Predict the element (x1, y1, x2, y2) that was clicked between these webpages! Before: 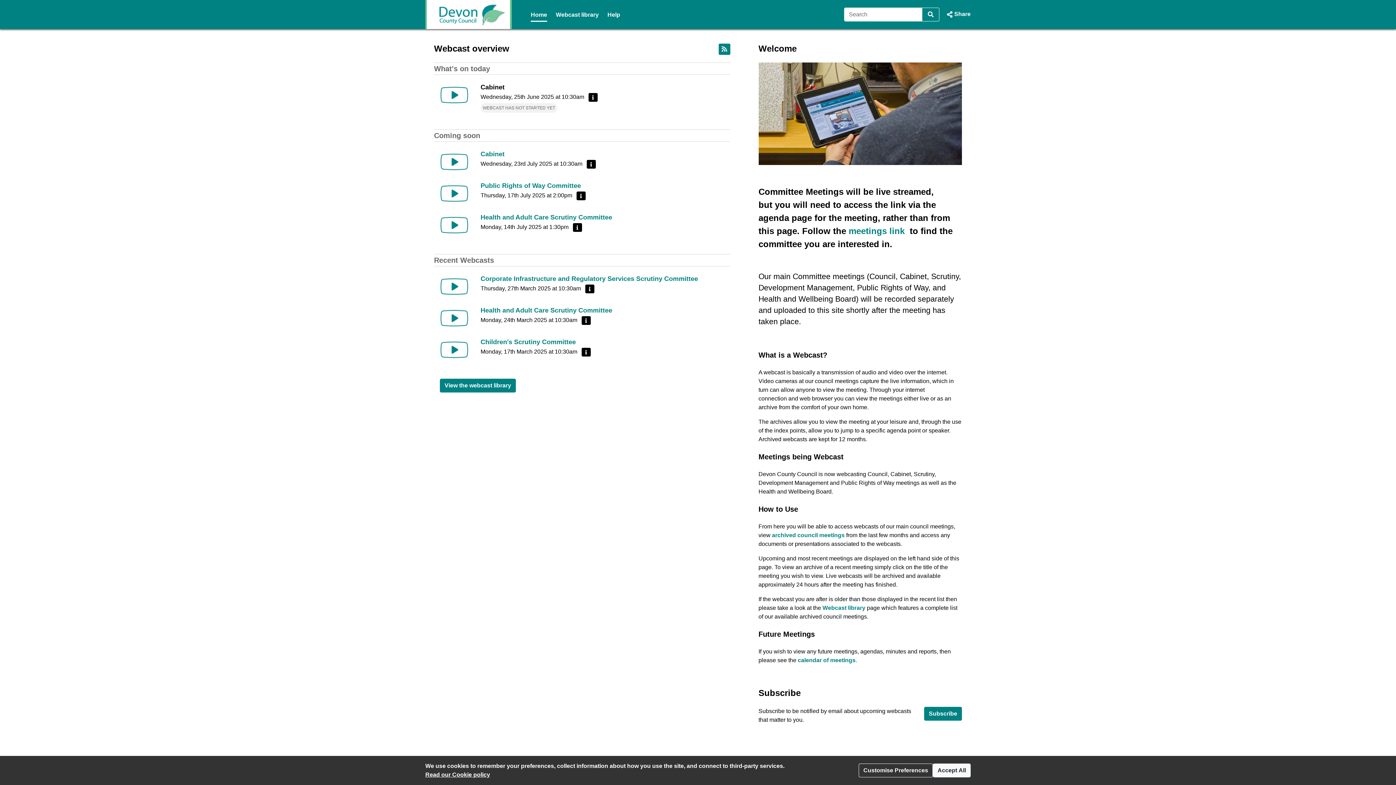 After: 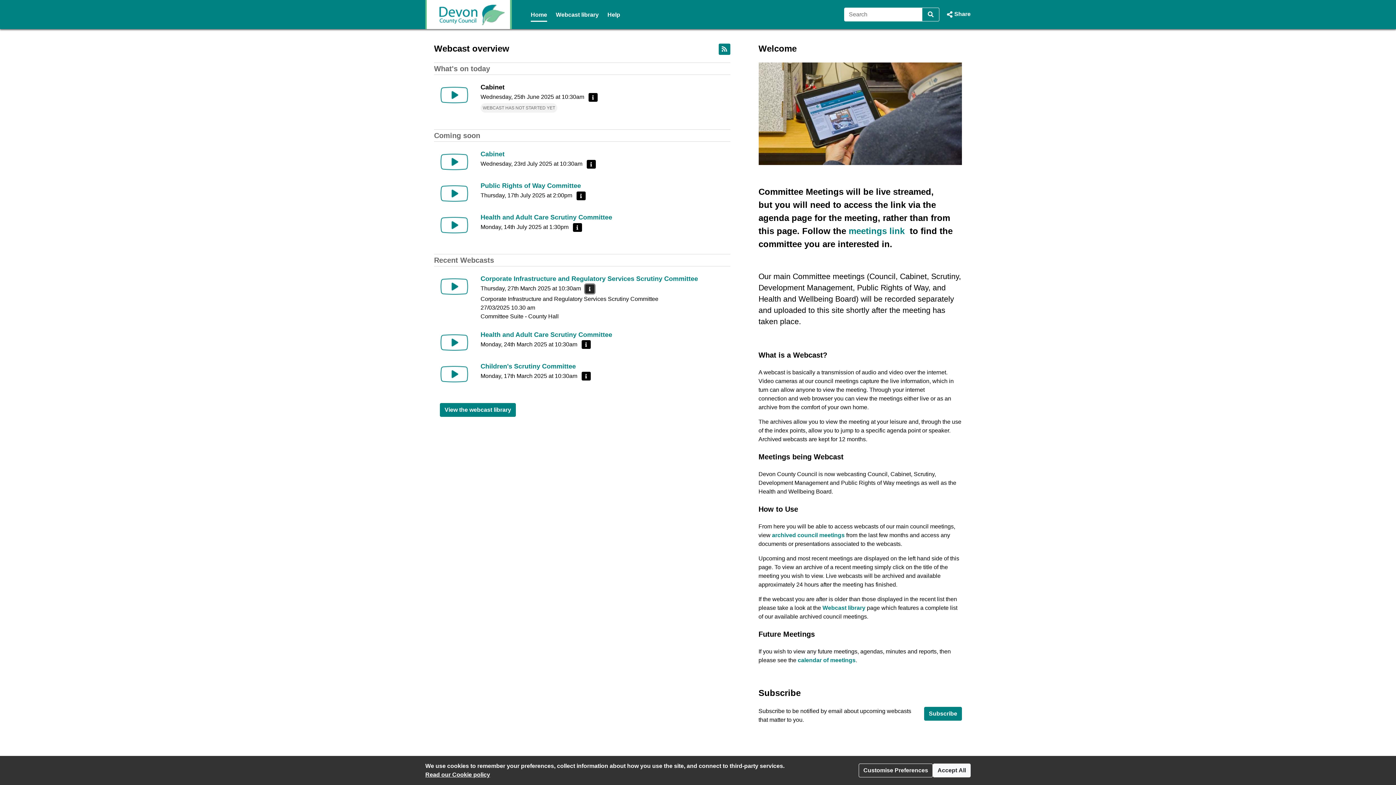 Action: bbox: (585, 284, 594, 293) label: More information - Corporate Infrastructure and Regulatory Services Scrutiny Committee